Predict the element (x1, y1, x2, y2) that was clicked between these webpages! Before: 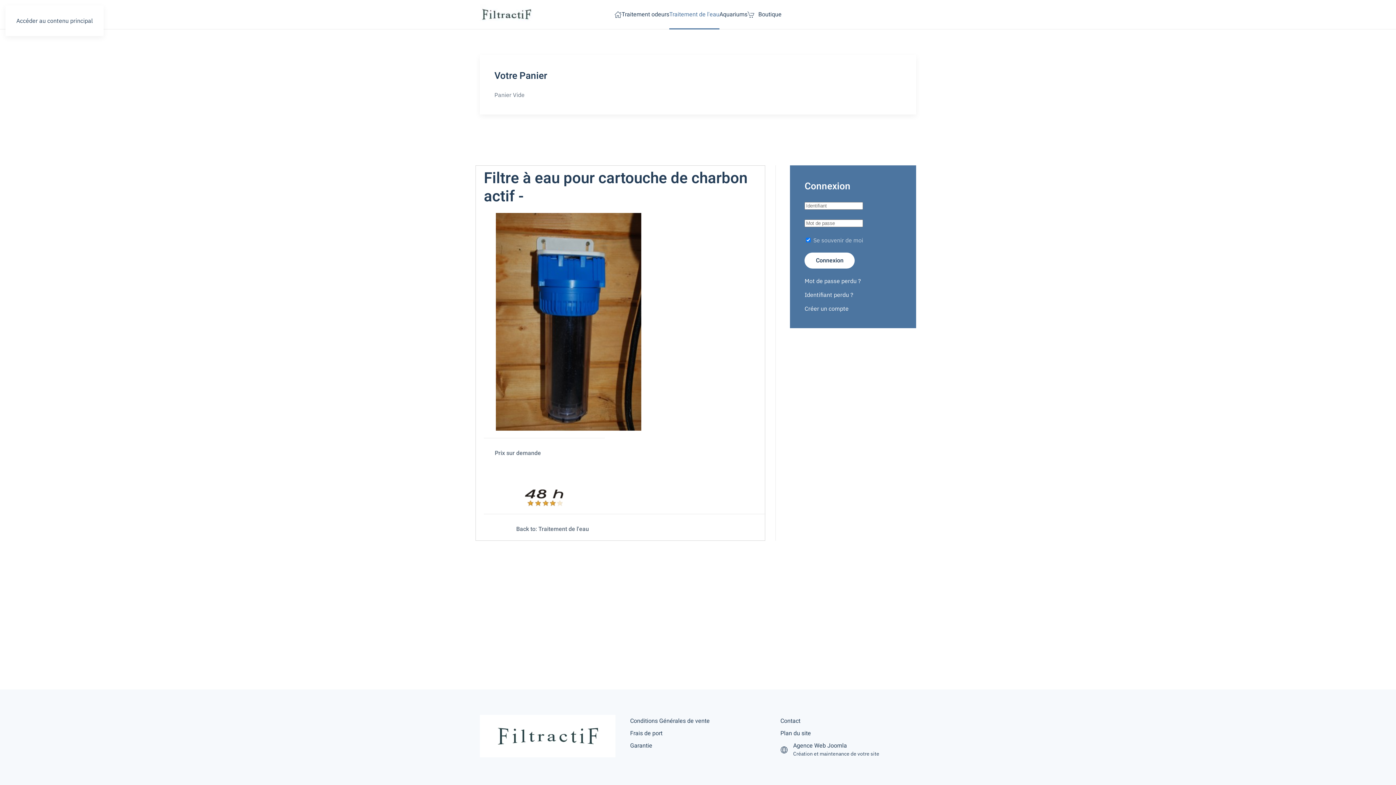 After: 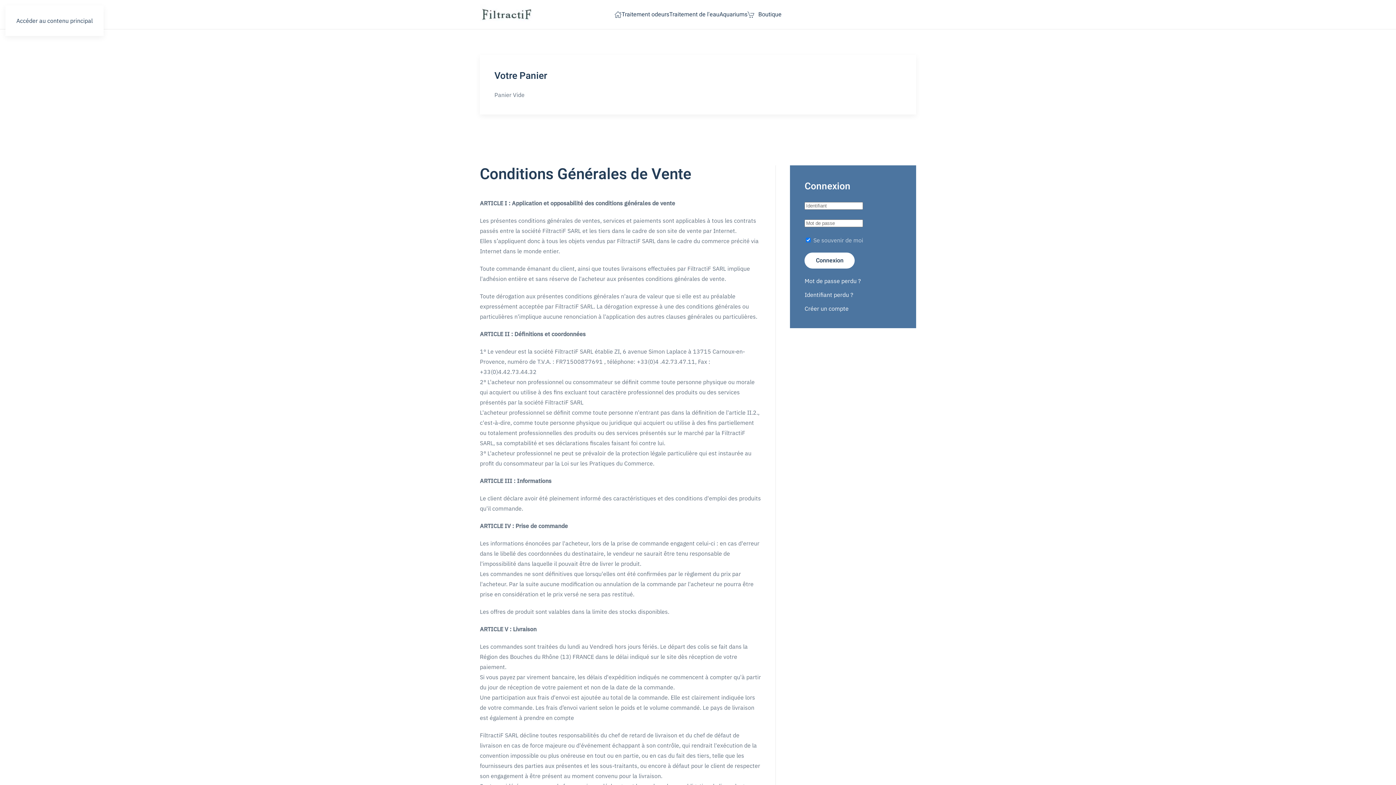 Action: bbox: (630, 715, 766, 727) label: Conditions Générales de vente